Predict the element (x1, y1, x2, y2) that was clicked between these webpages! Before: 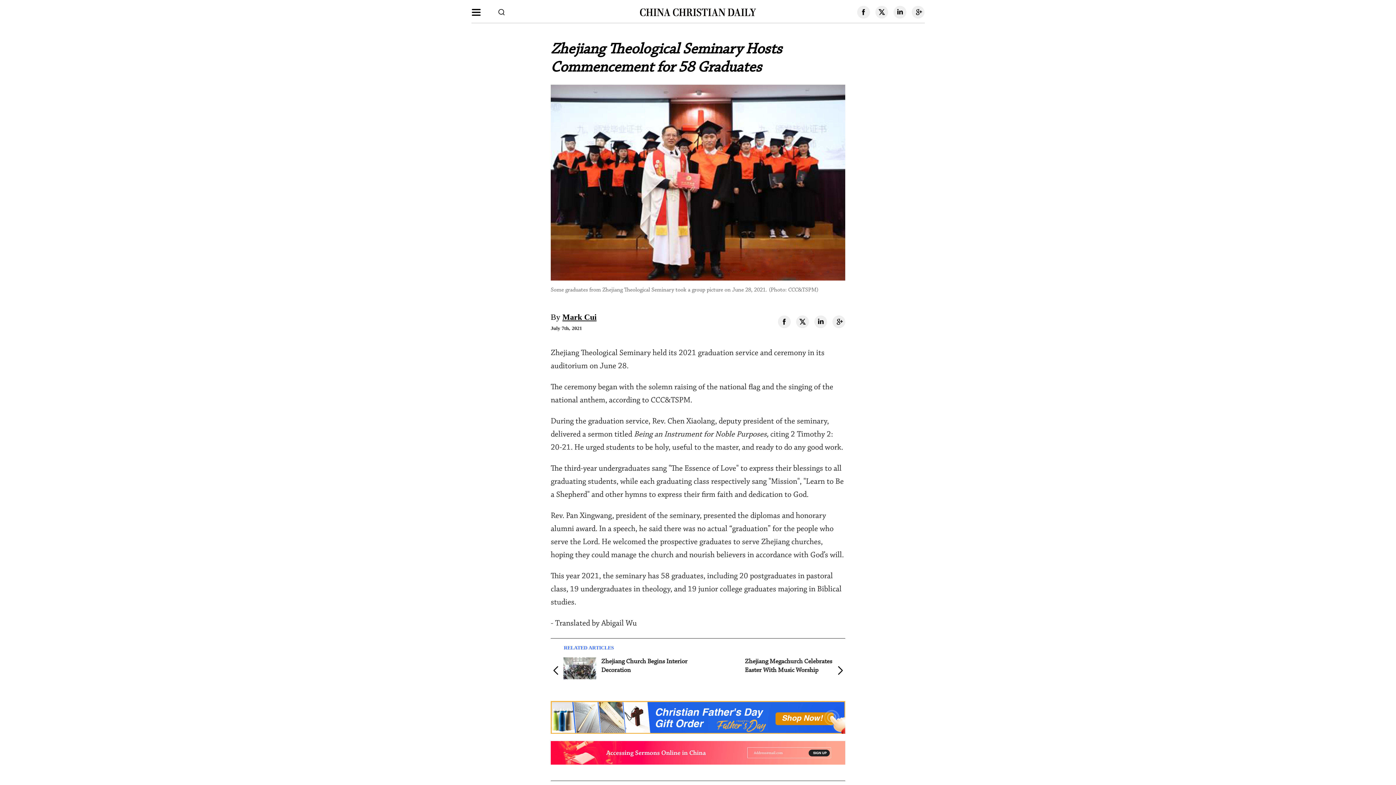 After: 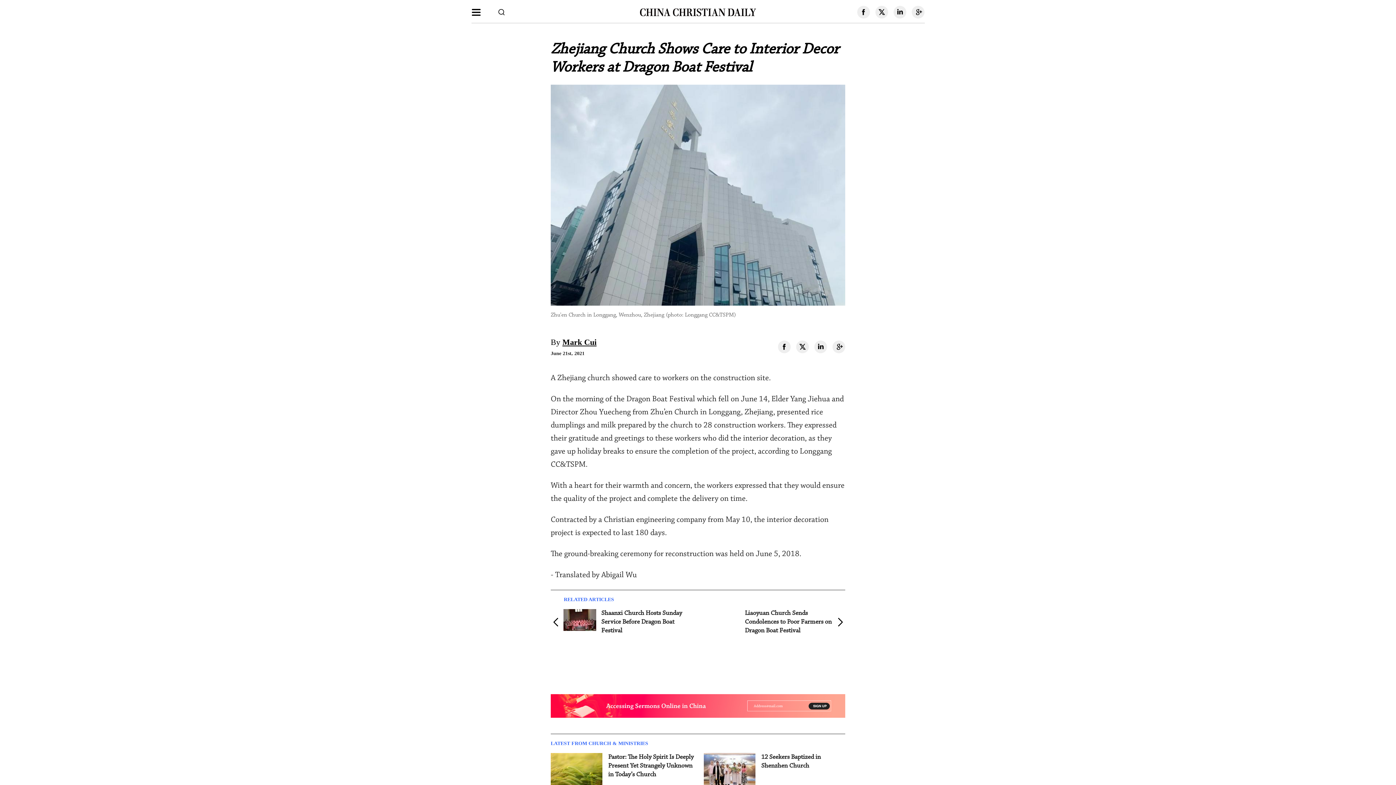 Action: label: Zhejiang Church Shows Care to Interior Decor Workers at Dragon Boat Festival bbox: (601, 659, 685, 683)